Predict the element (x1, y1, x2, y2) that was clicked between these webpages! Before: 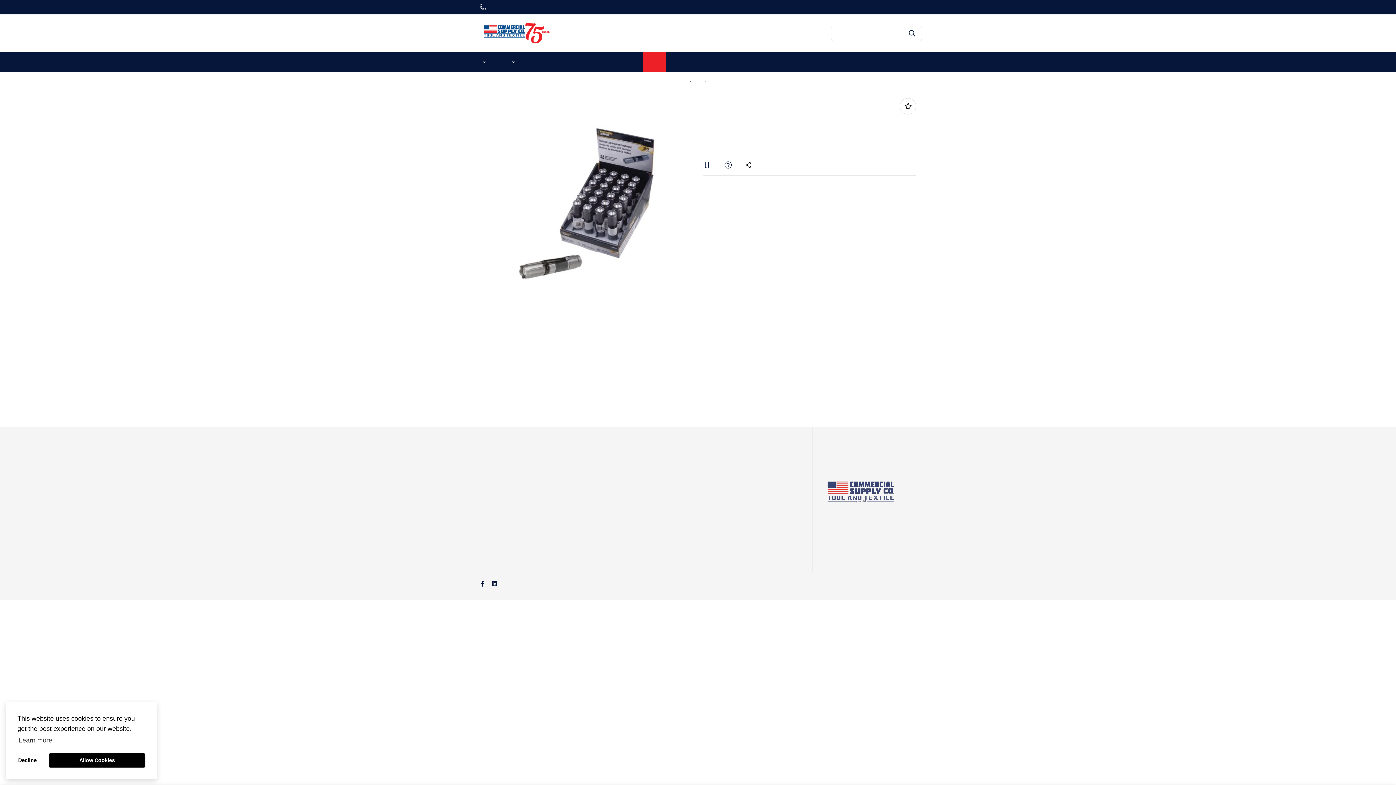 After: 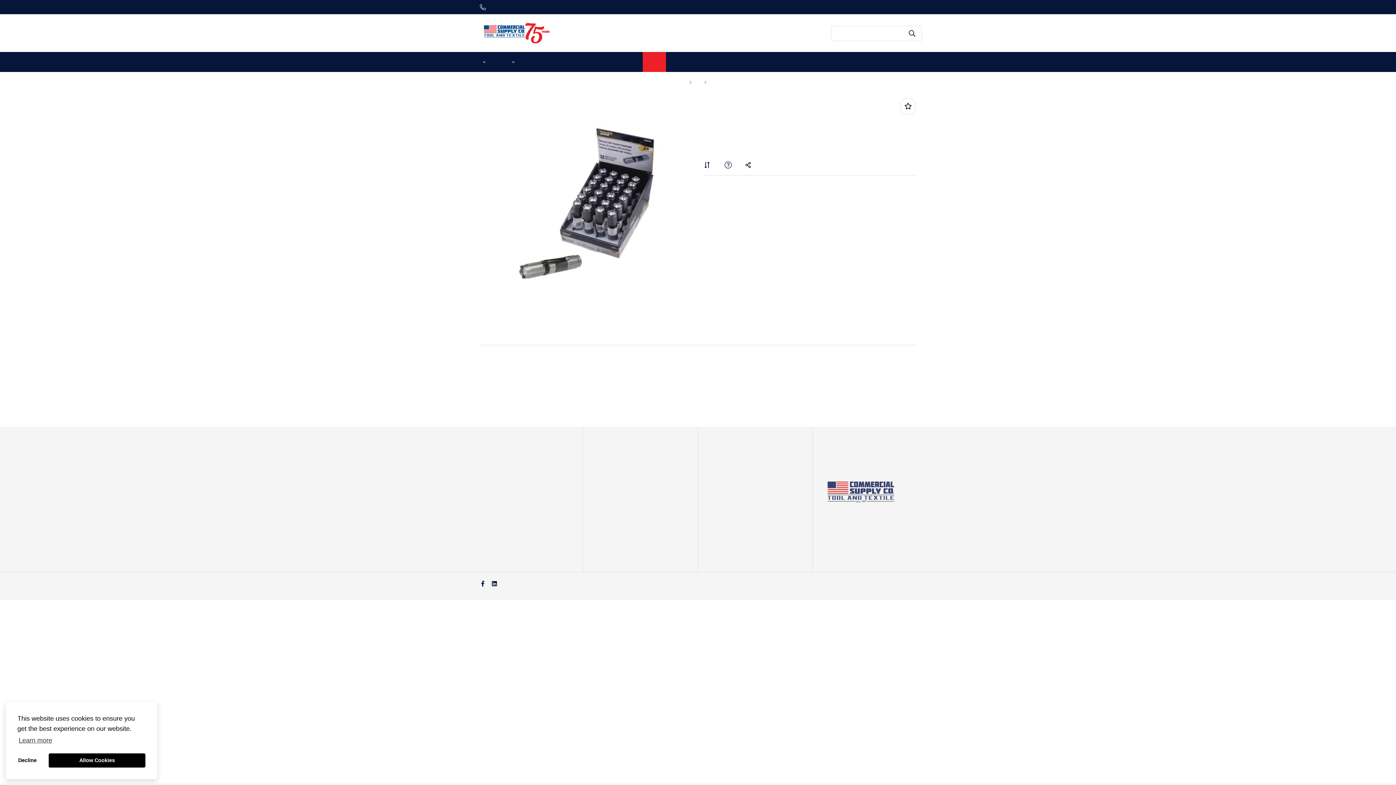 Action: bbox: (488, 581, 500, 586)